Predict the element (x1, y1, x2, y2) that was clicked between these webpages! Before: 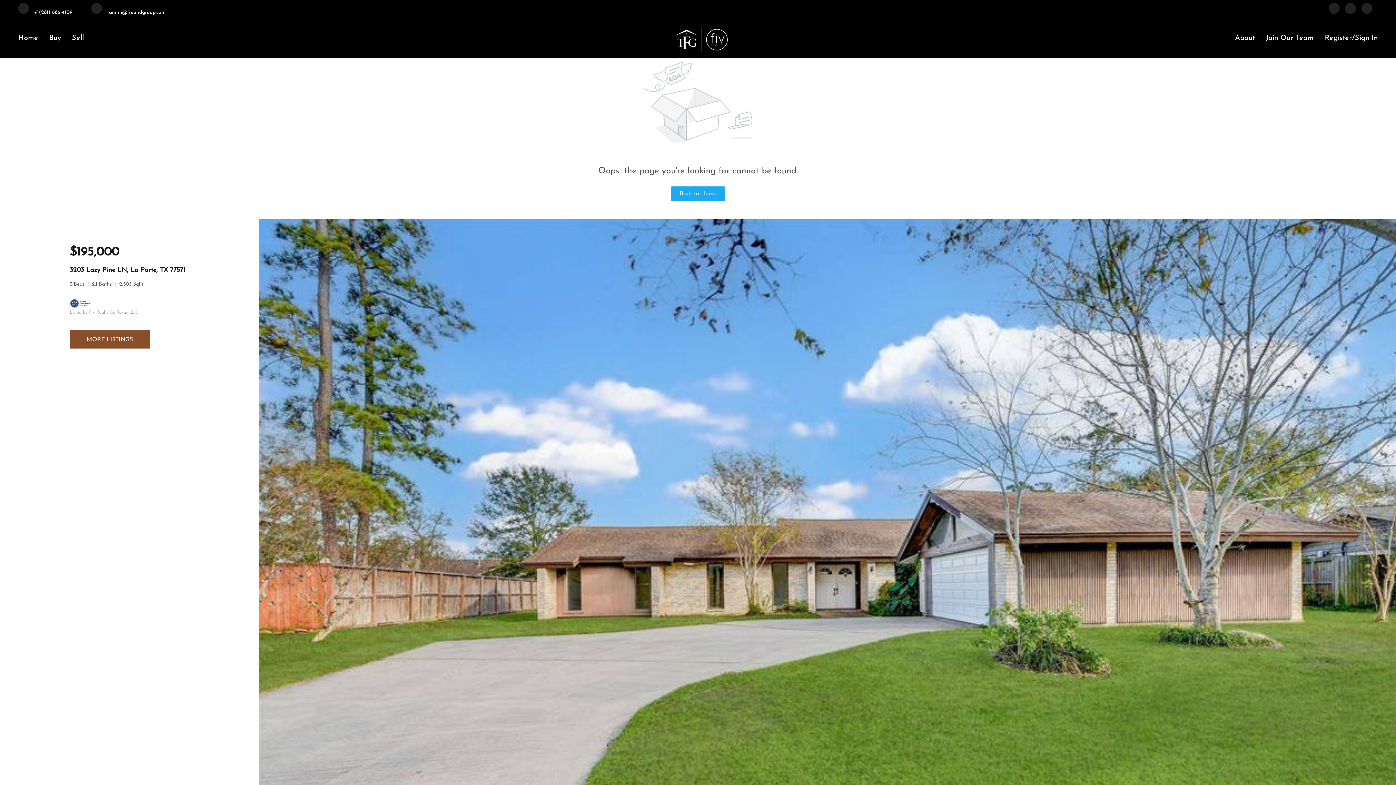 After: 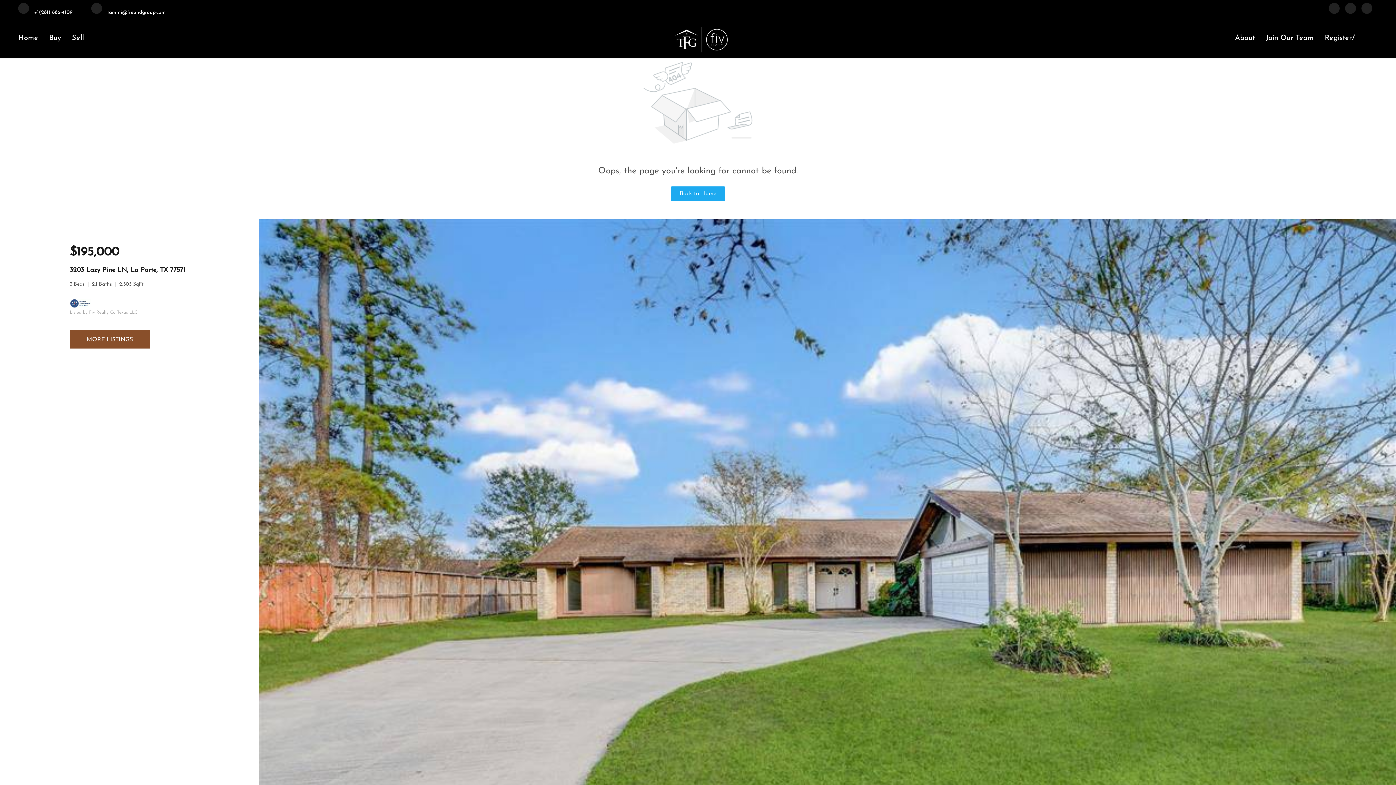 Action: label: Sign In bbox: (1355, 18, 1378, 58)